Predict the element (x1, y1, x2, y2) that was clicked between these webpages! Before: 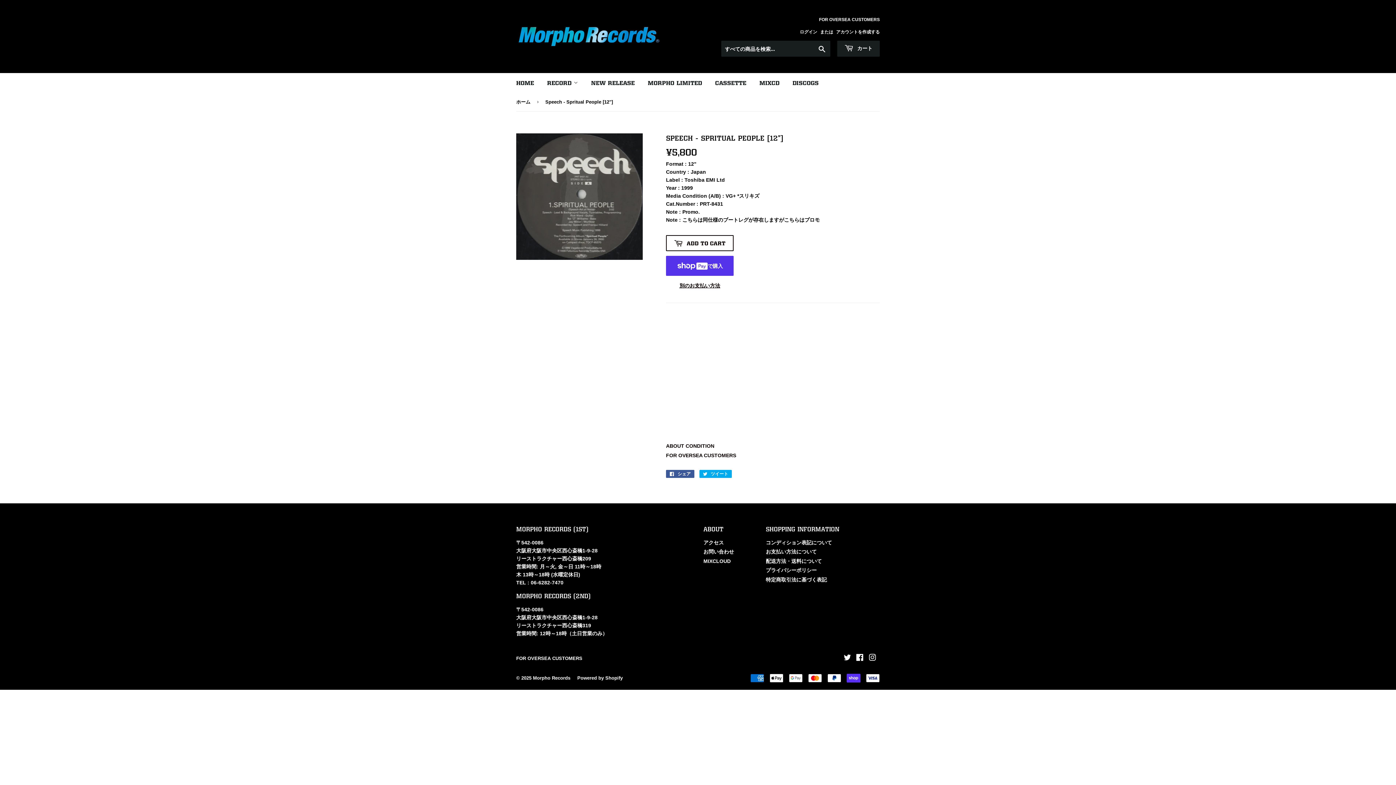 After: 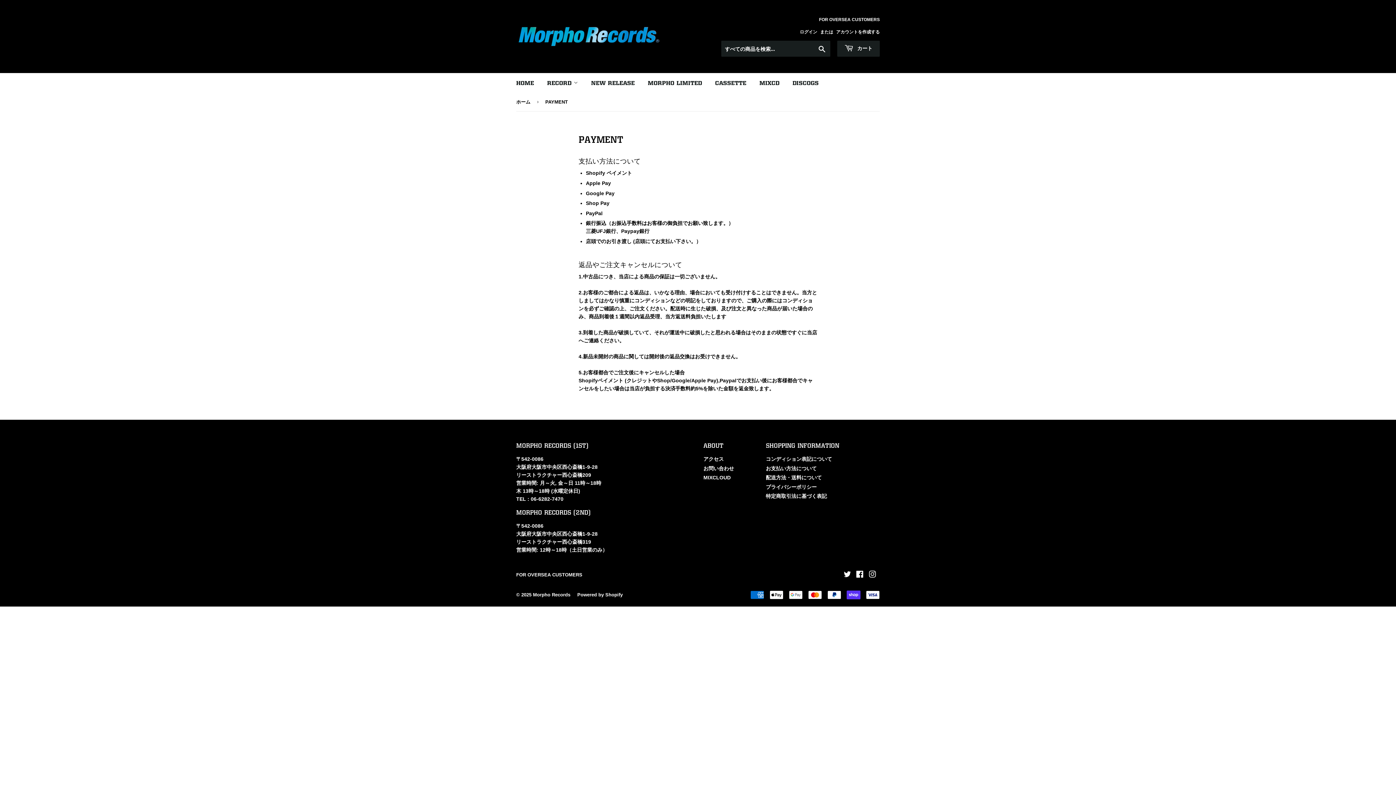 Action: label: お支払い方法について bbox: (766, 549, 816, 554)